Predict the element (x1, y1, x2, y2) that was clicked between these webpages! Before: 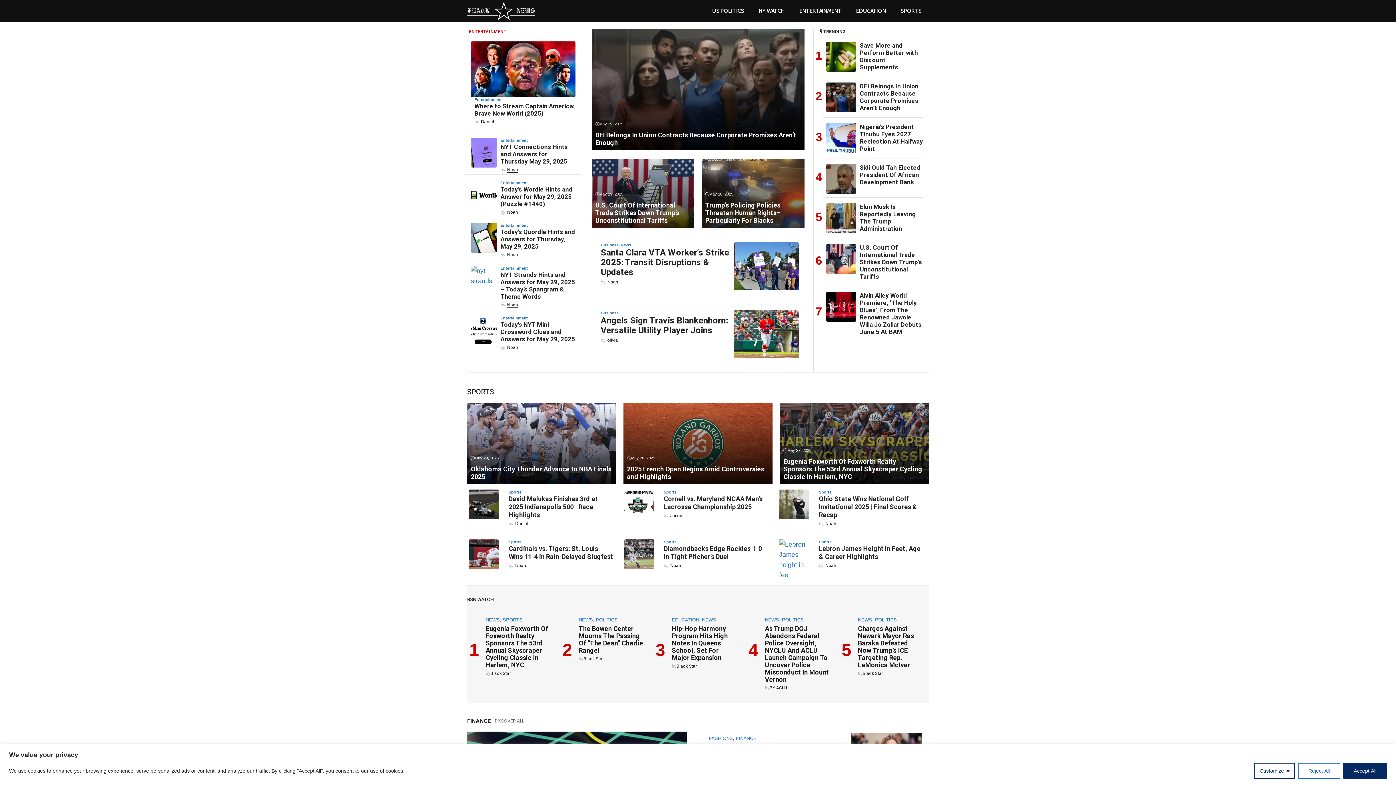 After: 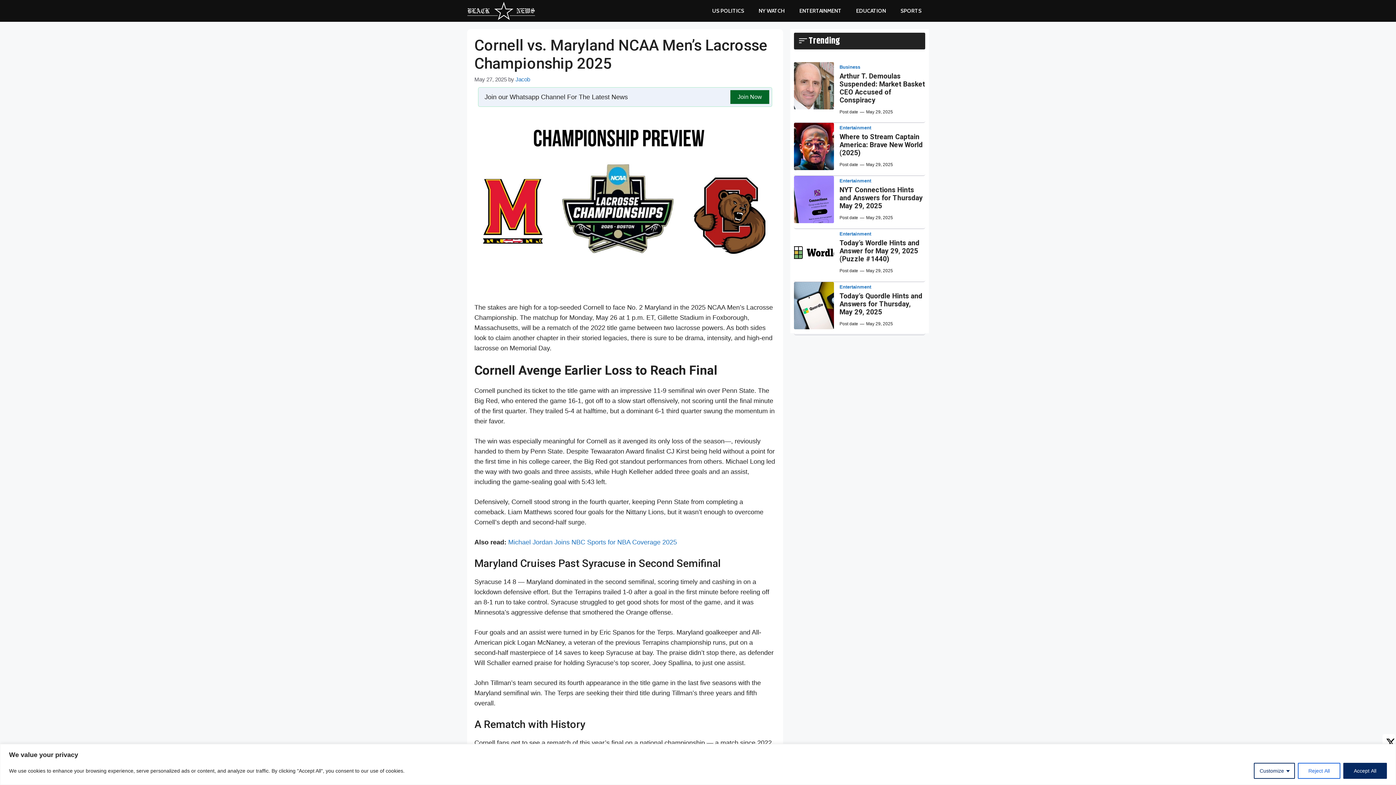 Action: bbox: (663, 495, 762, 510) label: Cornell vs. Maryland NCAA Men’s Lacrosse Championship 2025